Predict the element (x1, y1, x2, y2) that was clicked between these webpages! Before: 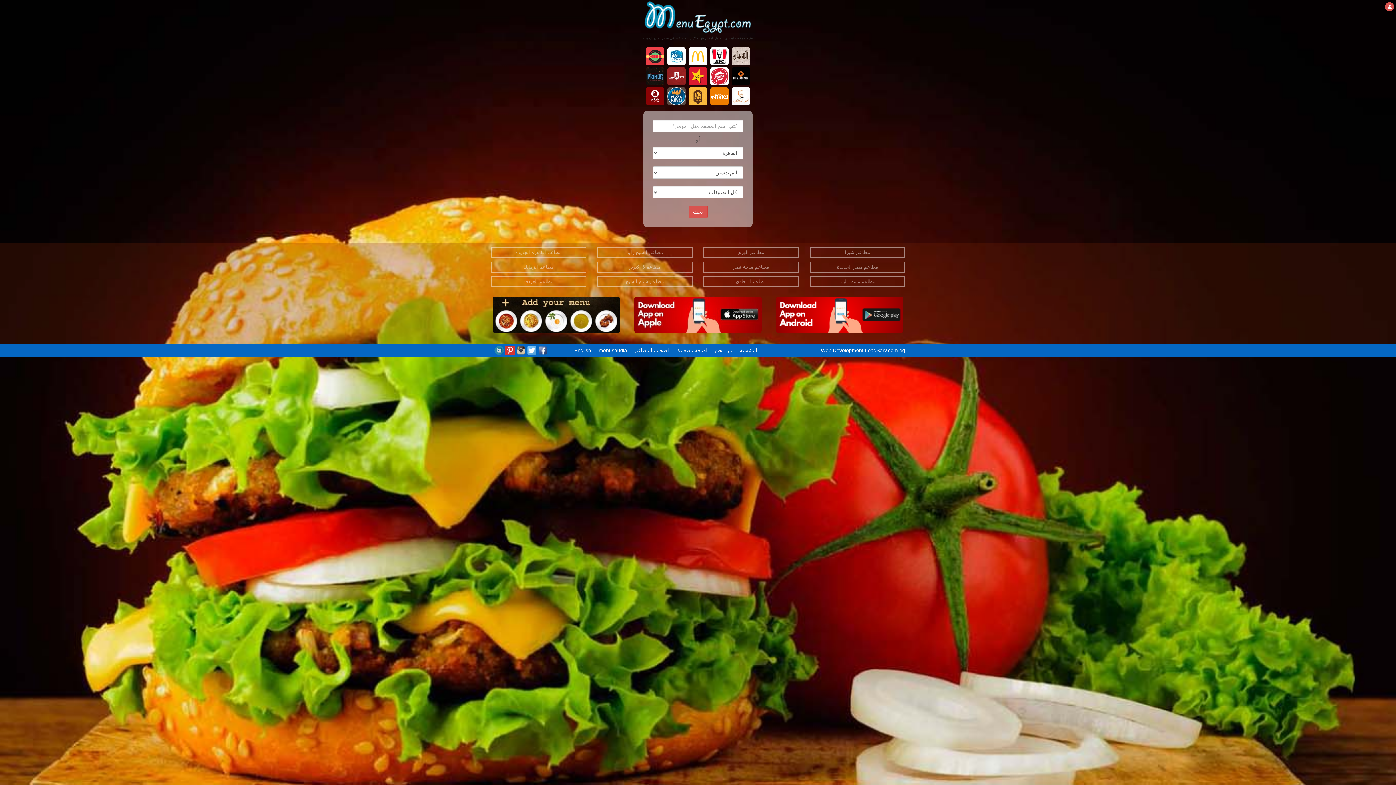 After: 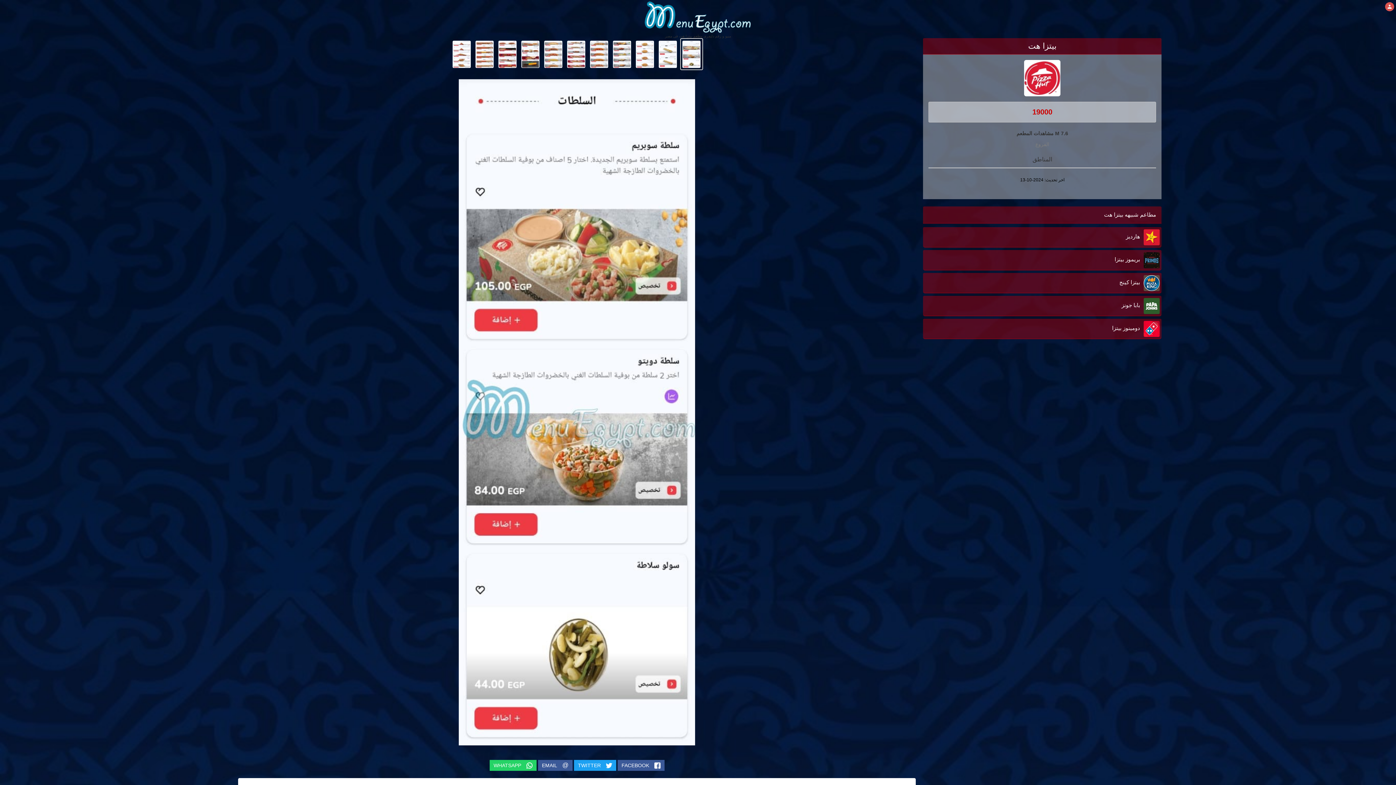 Action: bbox: (709, 67, 729, 87)